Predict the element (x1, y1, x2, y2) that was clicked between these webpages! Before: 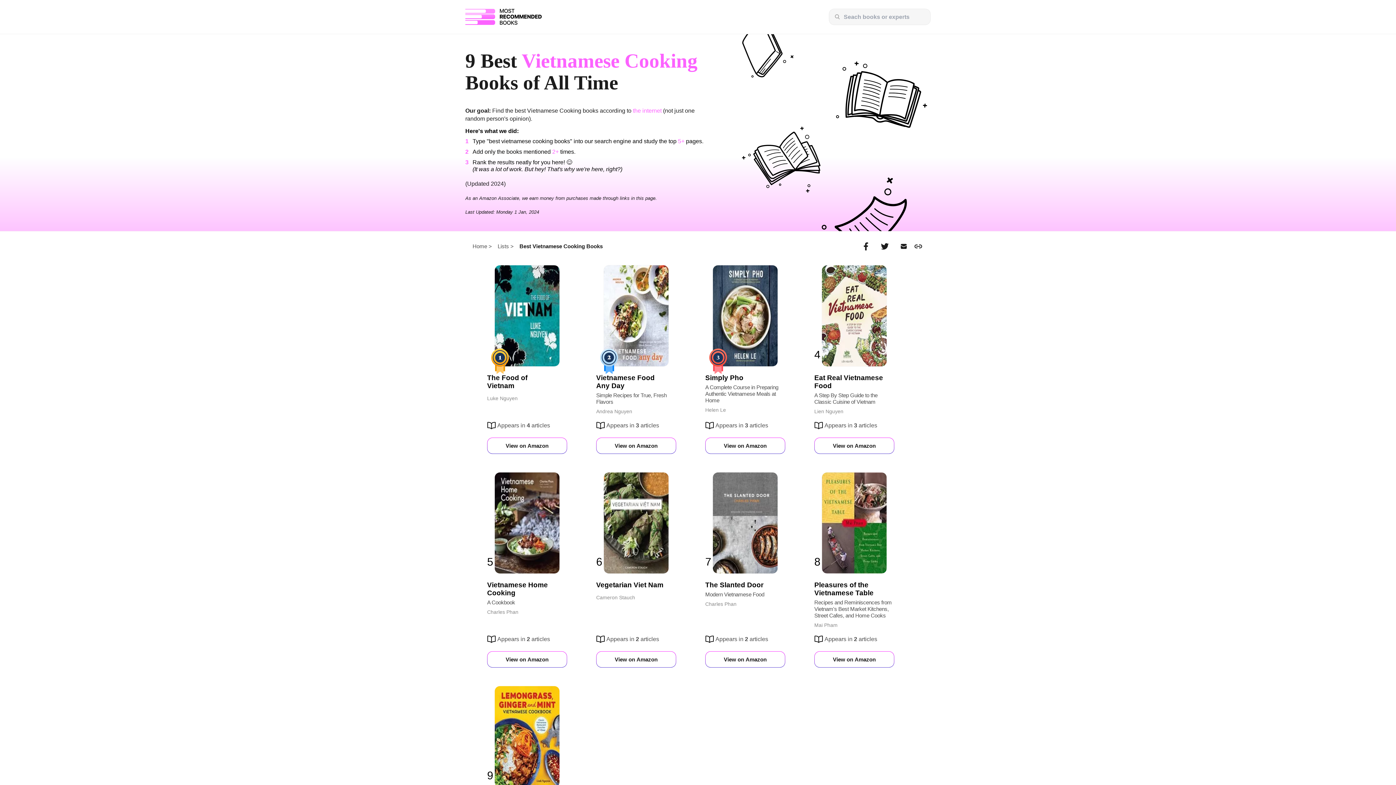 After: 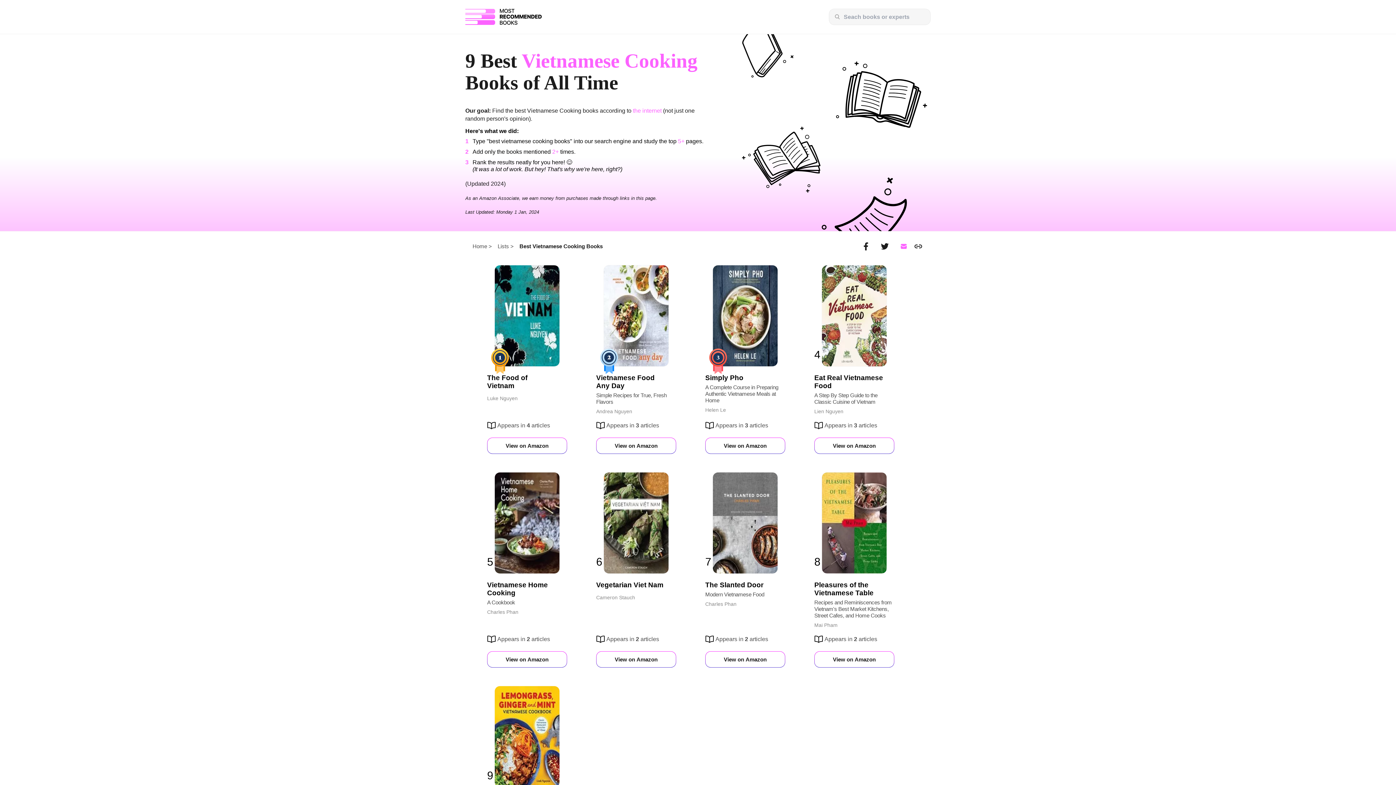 Action: bbox: (900, 242, 908, 250)